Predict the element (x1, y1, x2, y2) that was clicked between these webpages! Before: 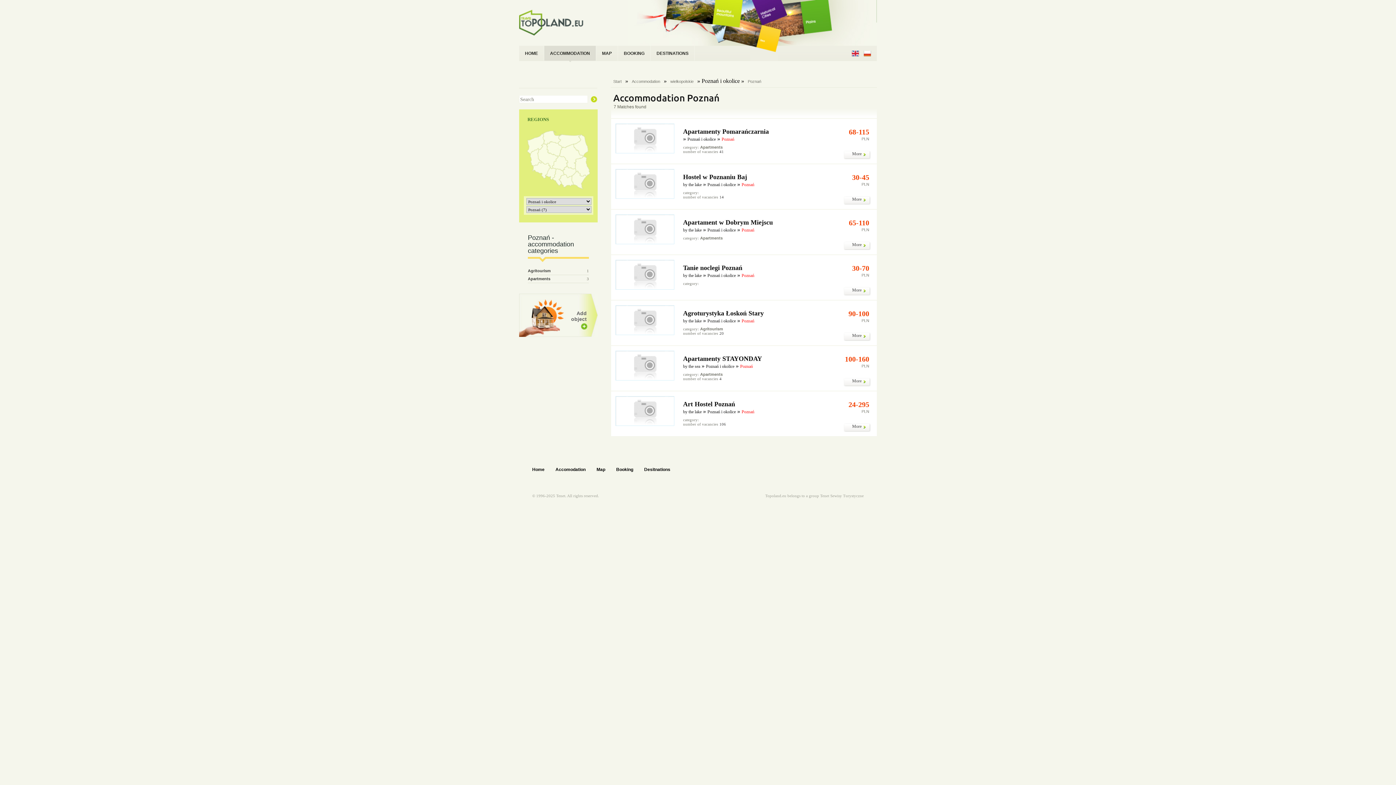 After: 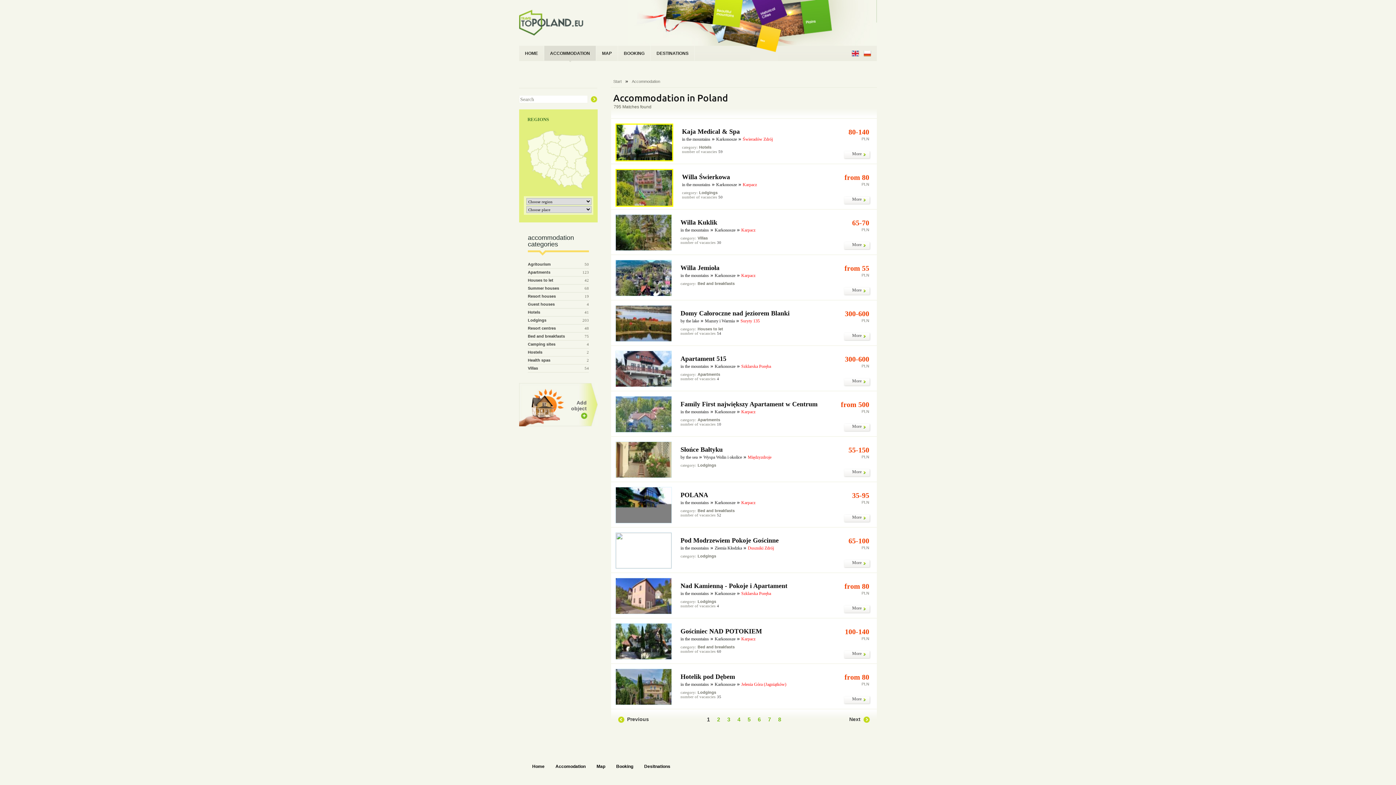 Action: bbox: (707, 227, 736, 232) label: Poznań i okolice